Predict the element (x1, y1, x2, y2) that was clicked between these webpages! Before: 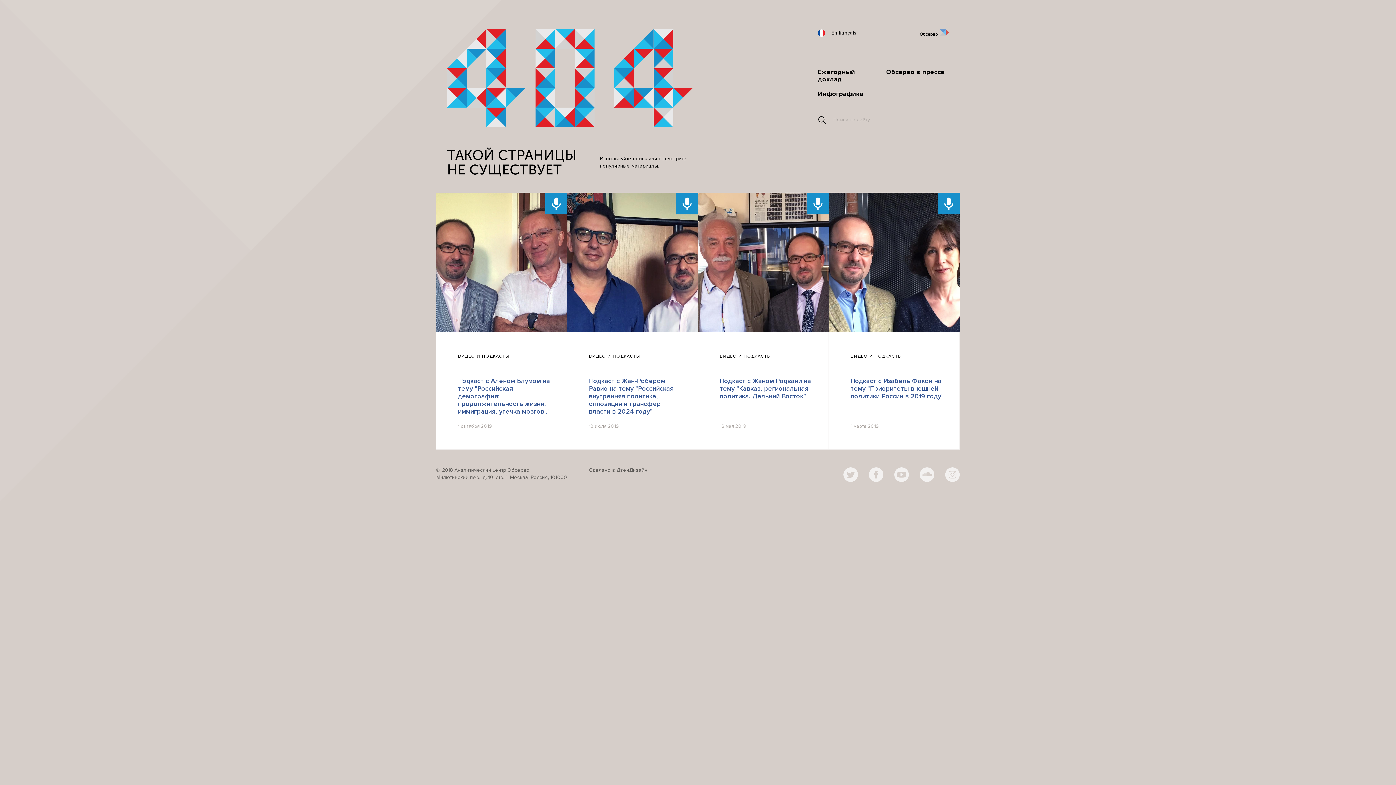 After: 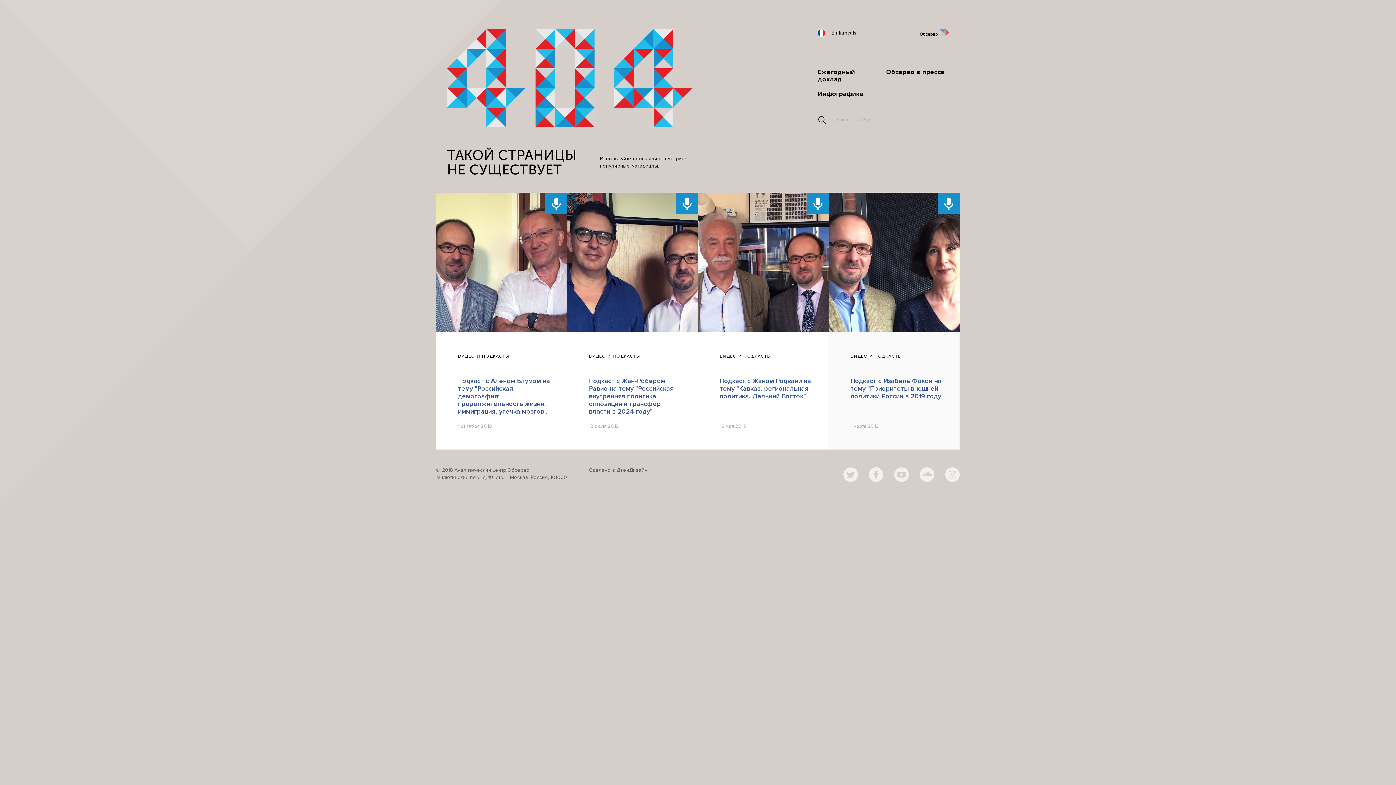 Action: bbox: (829, 192, 960, 449) label: ВИДЕО И ПОДКАСТЫ
Подкаст с Изабель Факон на тему "Приоритеты внешней политики России в 2019 году"
1 марта 2019